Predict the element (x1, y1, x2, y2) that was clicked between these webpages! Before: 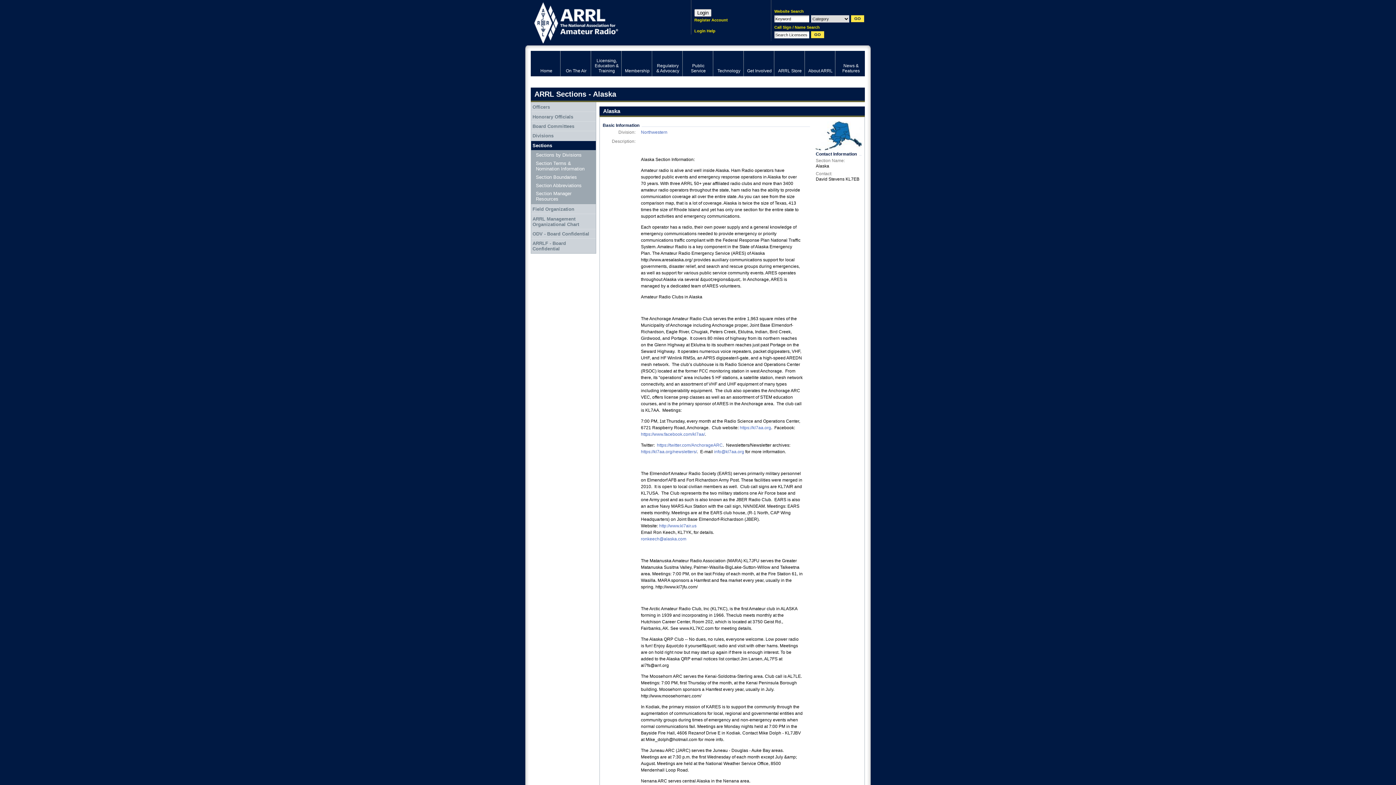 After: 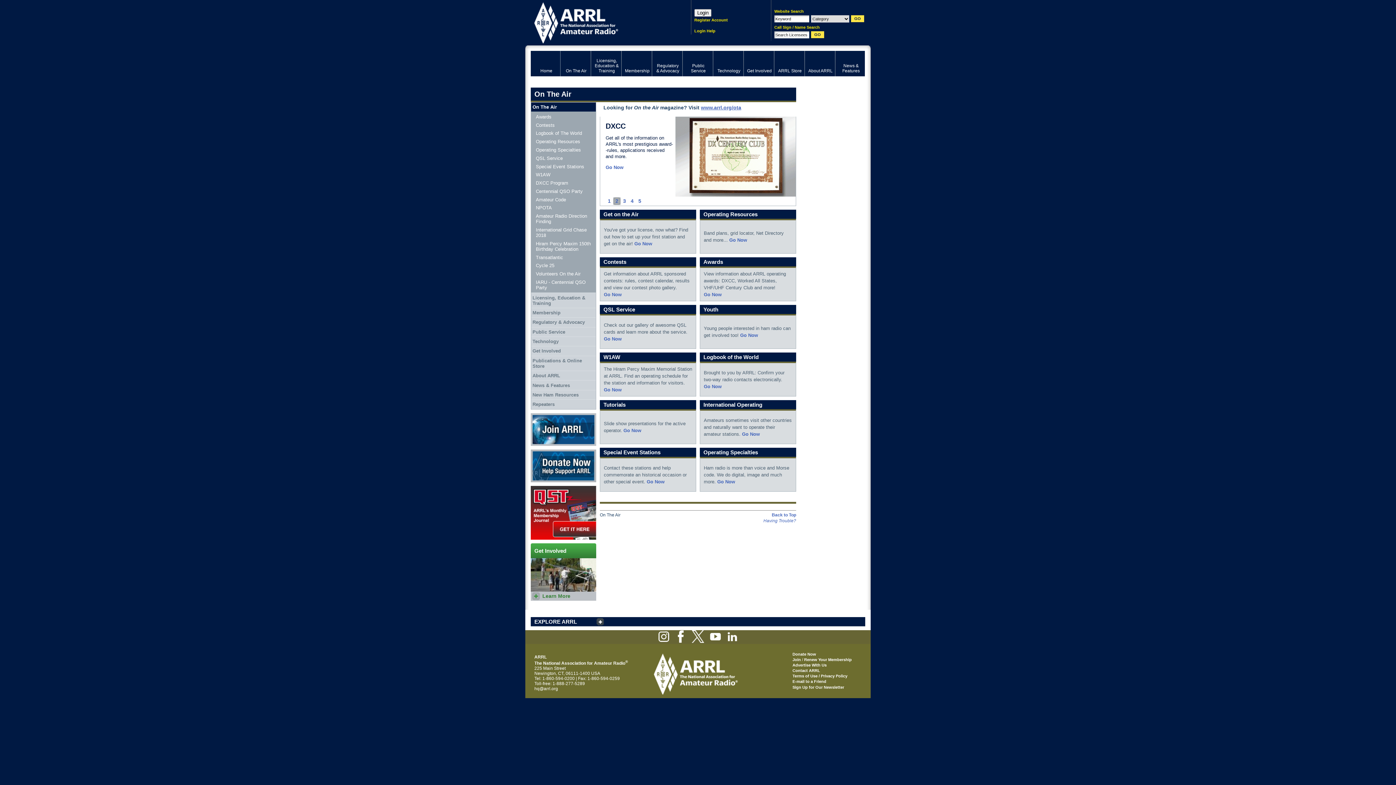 Action: label: On The Air bbox: (560, 50, 591, 76)